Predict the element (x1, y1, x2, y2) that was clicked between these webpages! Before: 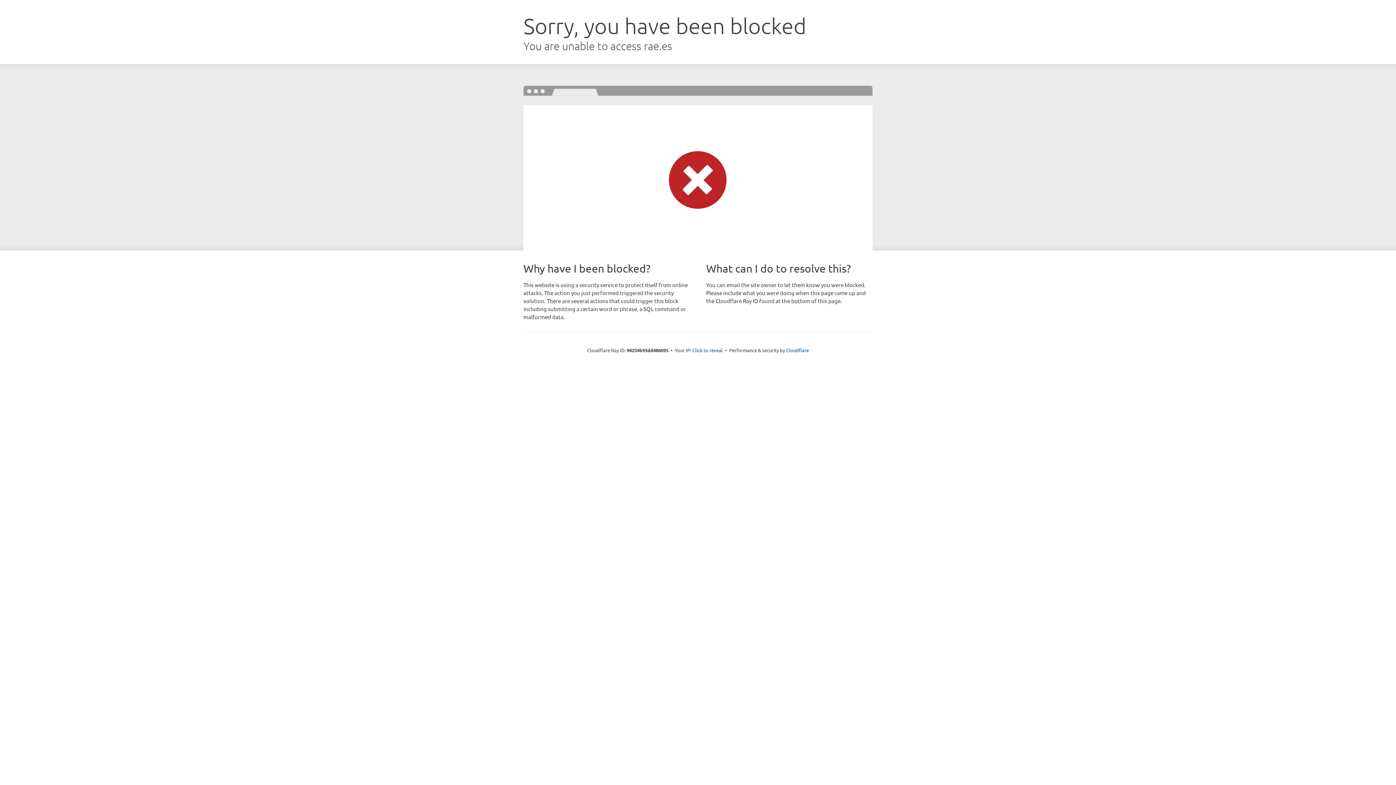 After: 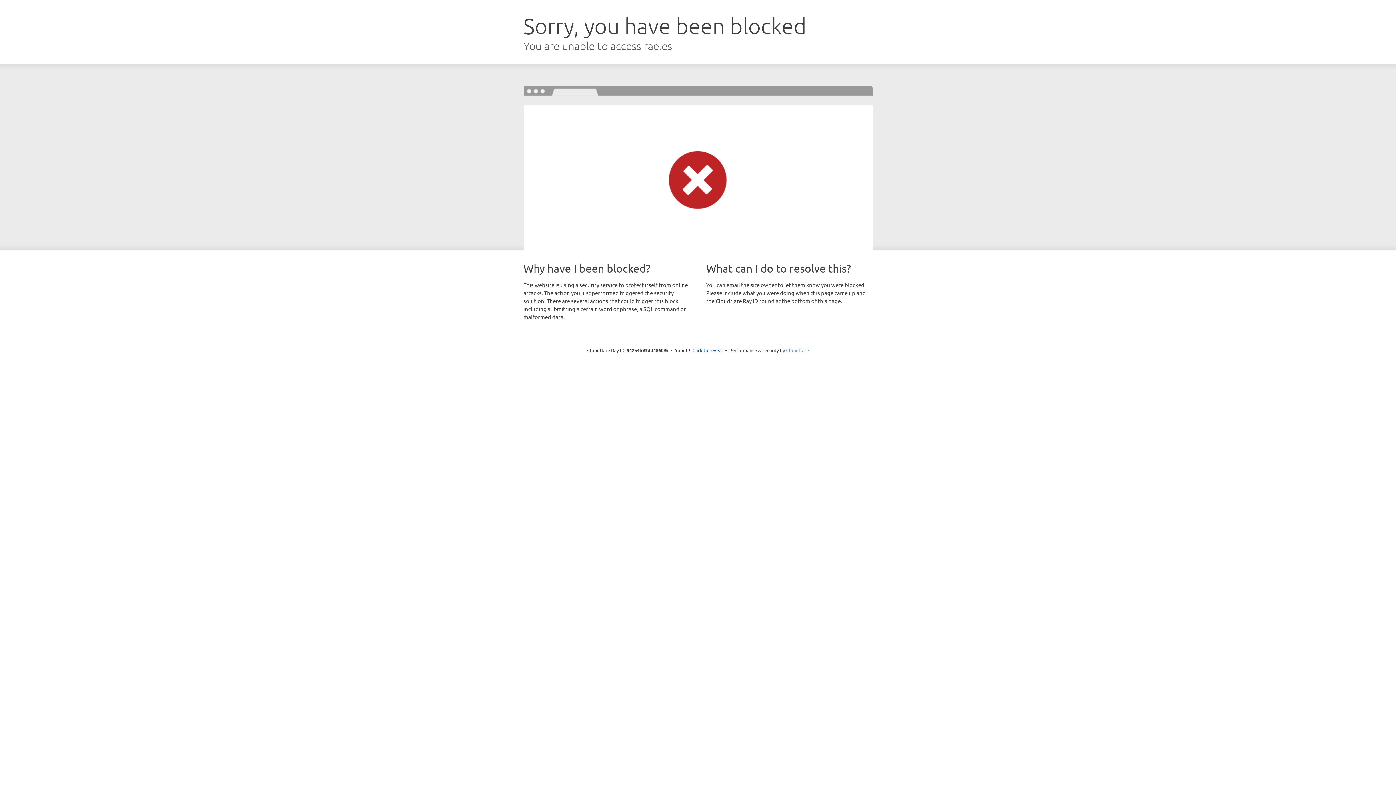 Action: bbox: (786, 347, 809, 353) label: Cloudflare